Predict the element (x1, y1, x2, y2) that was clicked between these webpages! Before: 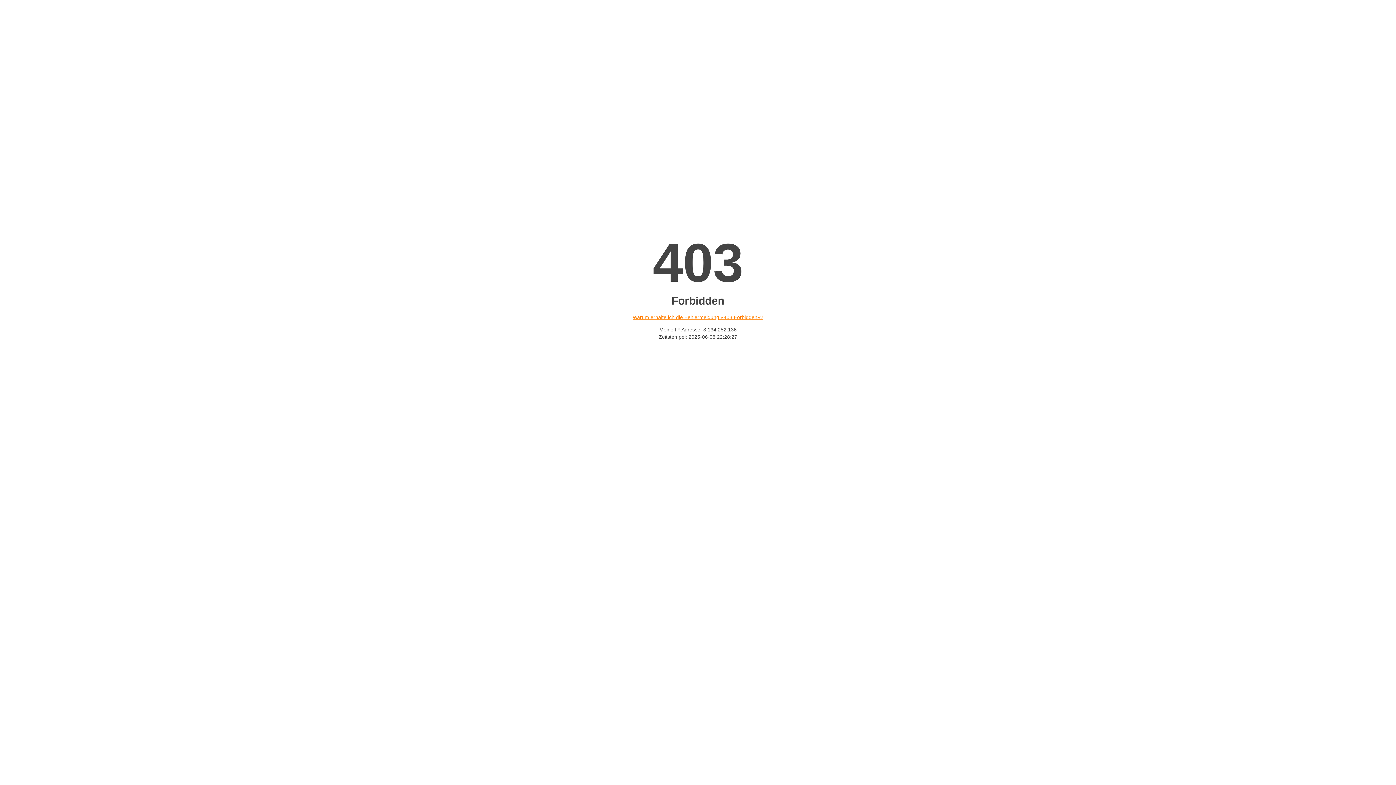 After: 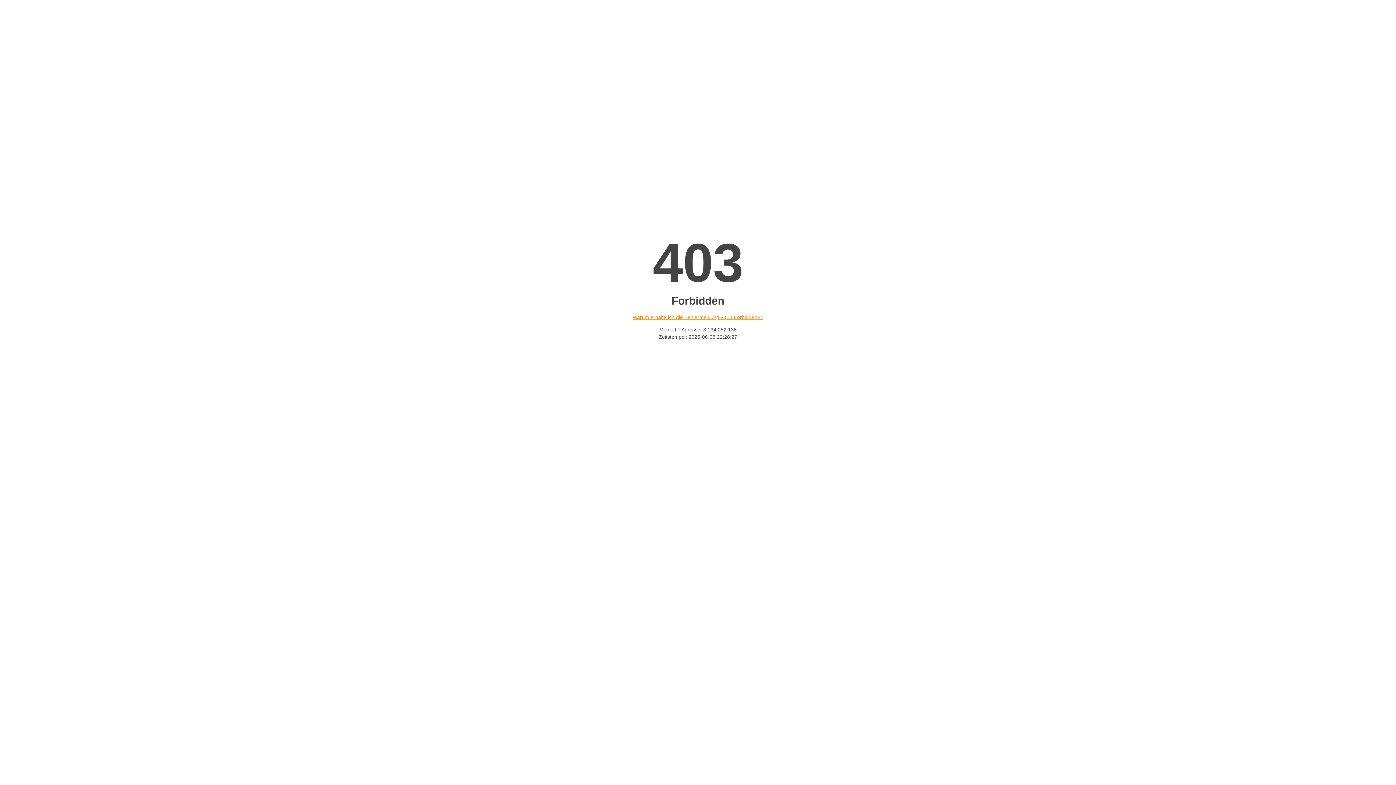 Action: bbox: (632, 314, 763, 320) label: Warum erhalte ich die Fehlermeldung «403 Forbidden»?